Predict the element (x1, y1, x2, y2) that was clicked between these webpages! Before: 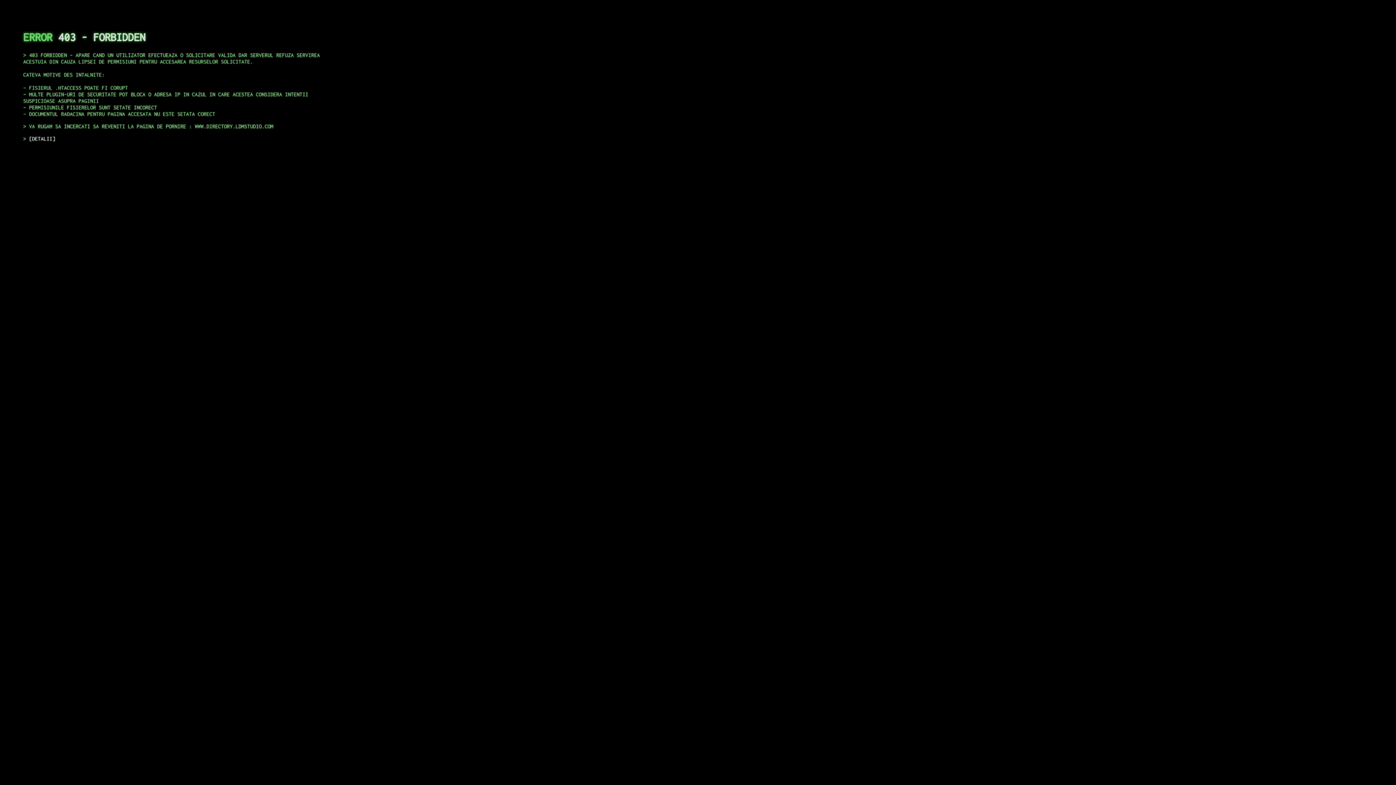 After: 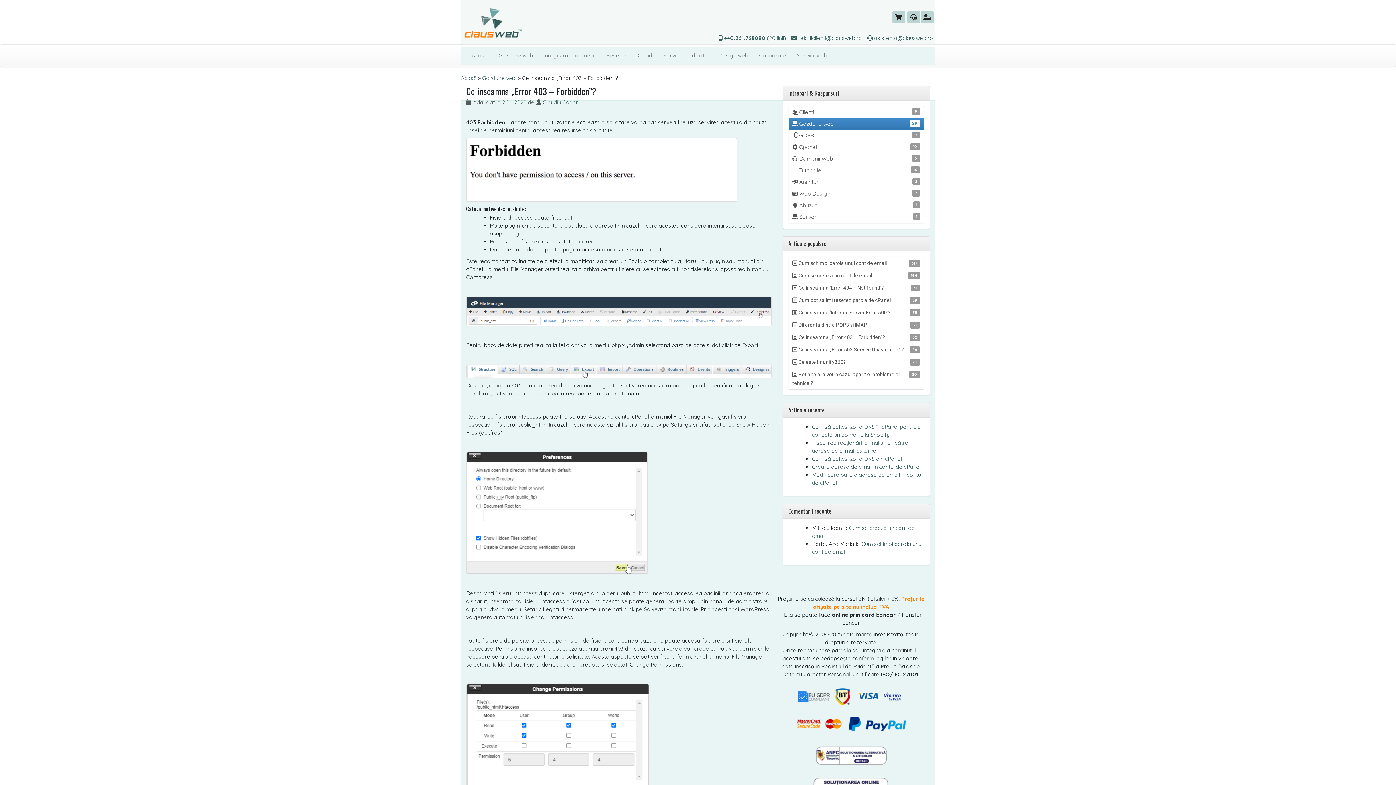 Action: bbox: (29, 135, 55, 141) label: DETALII